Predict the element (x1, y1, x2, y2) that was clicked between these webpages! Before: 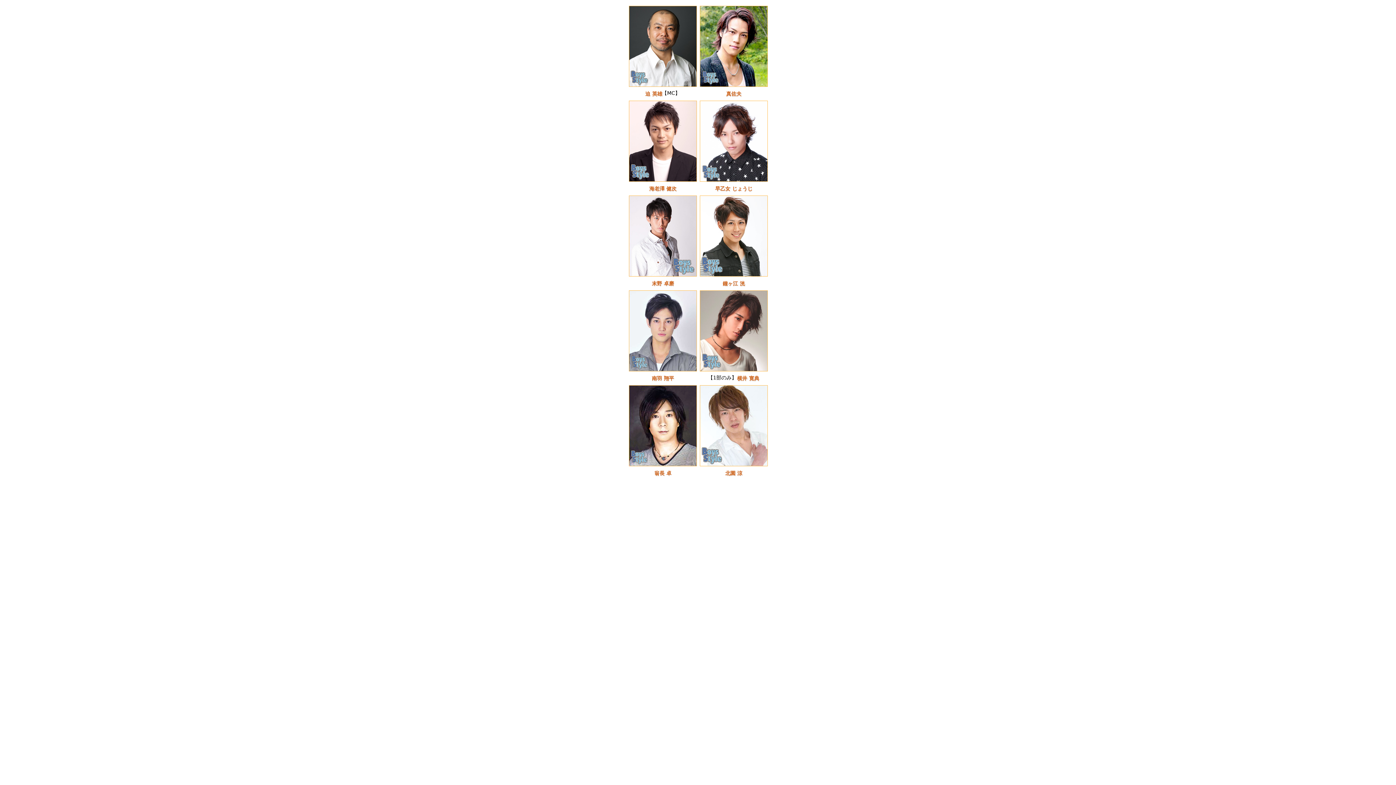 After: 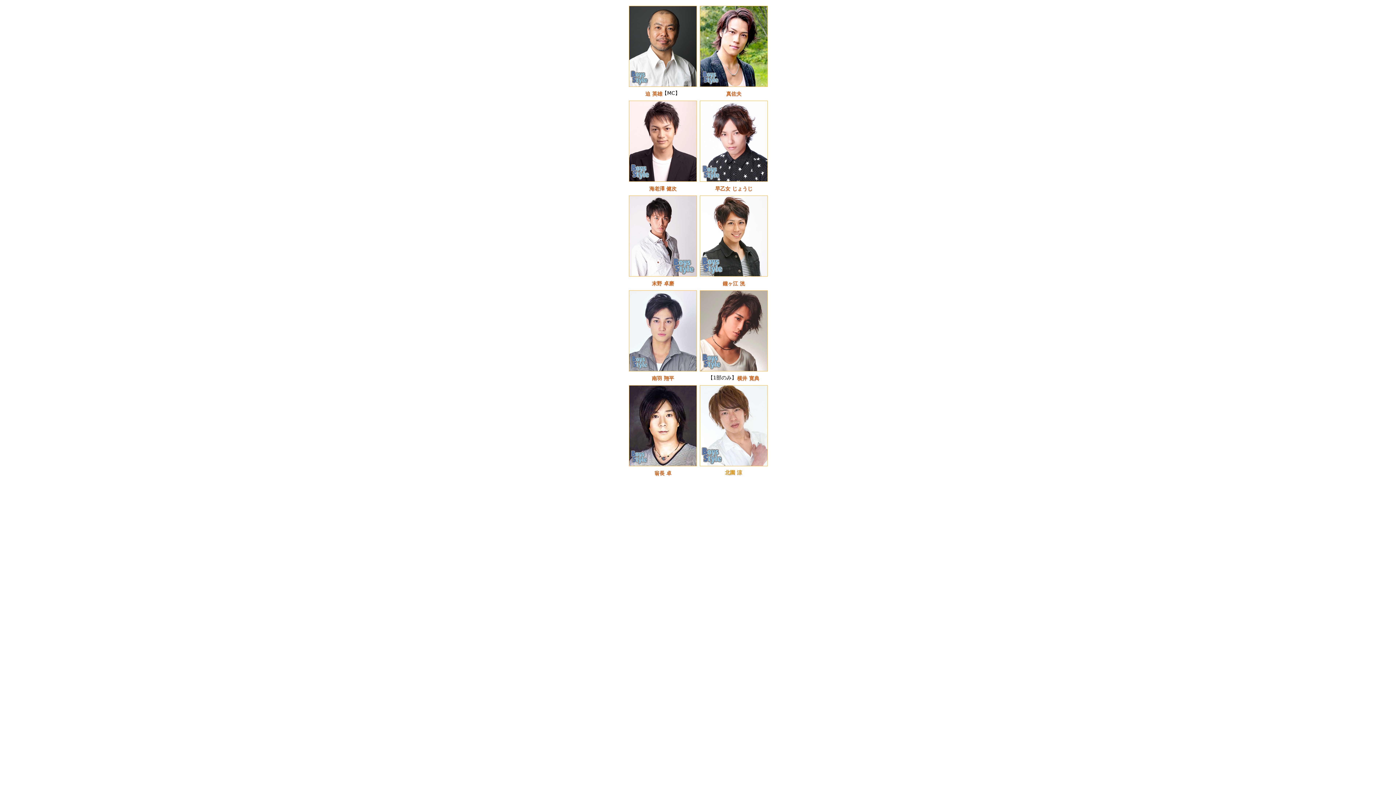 Action: label: 北園 涼 bbox: (725, 470, 742, 476)